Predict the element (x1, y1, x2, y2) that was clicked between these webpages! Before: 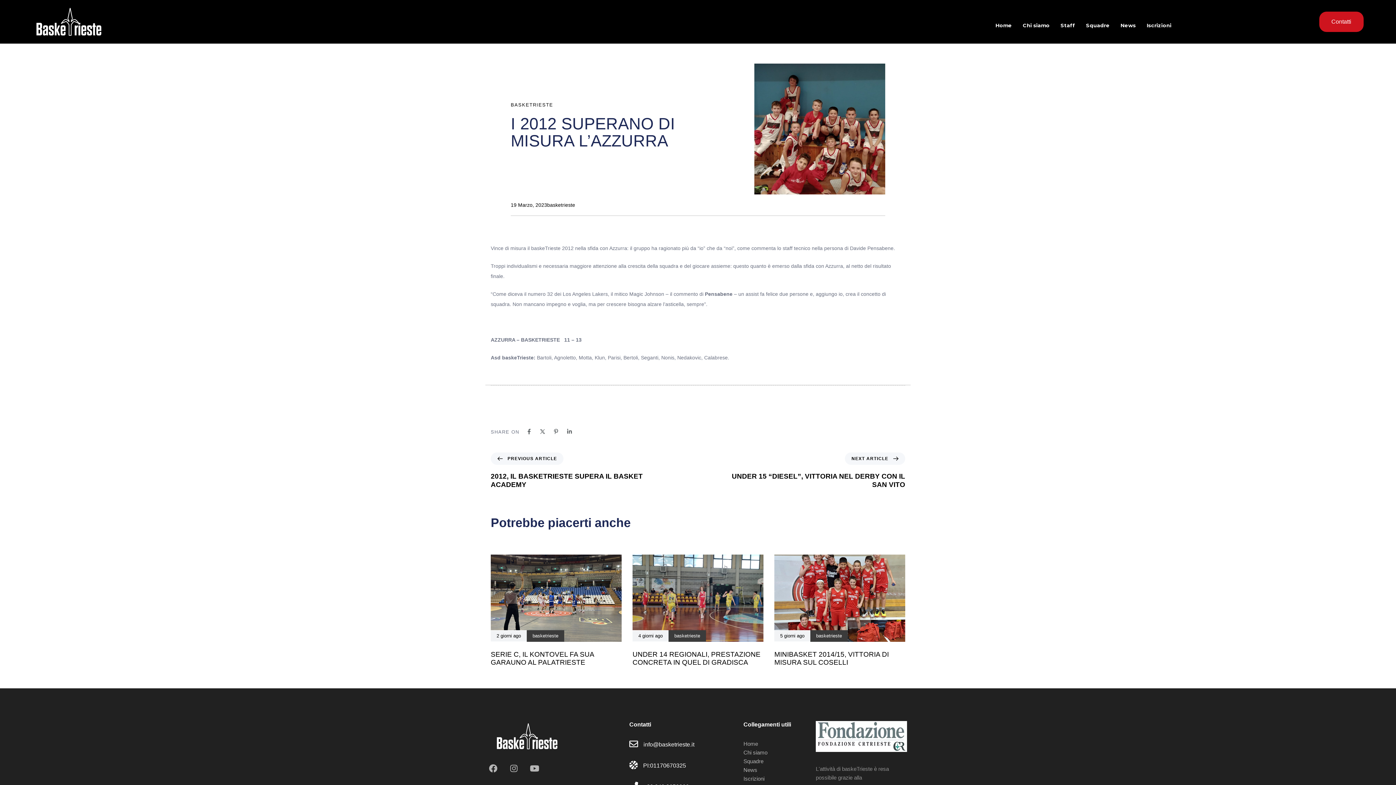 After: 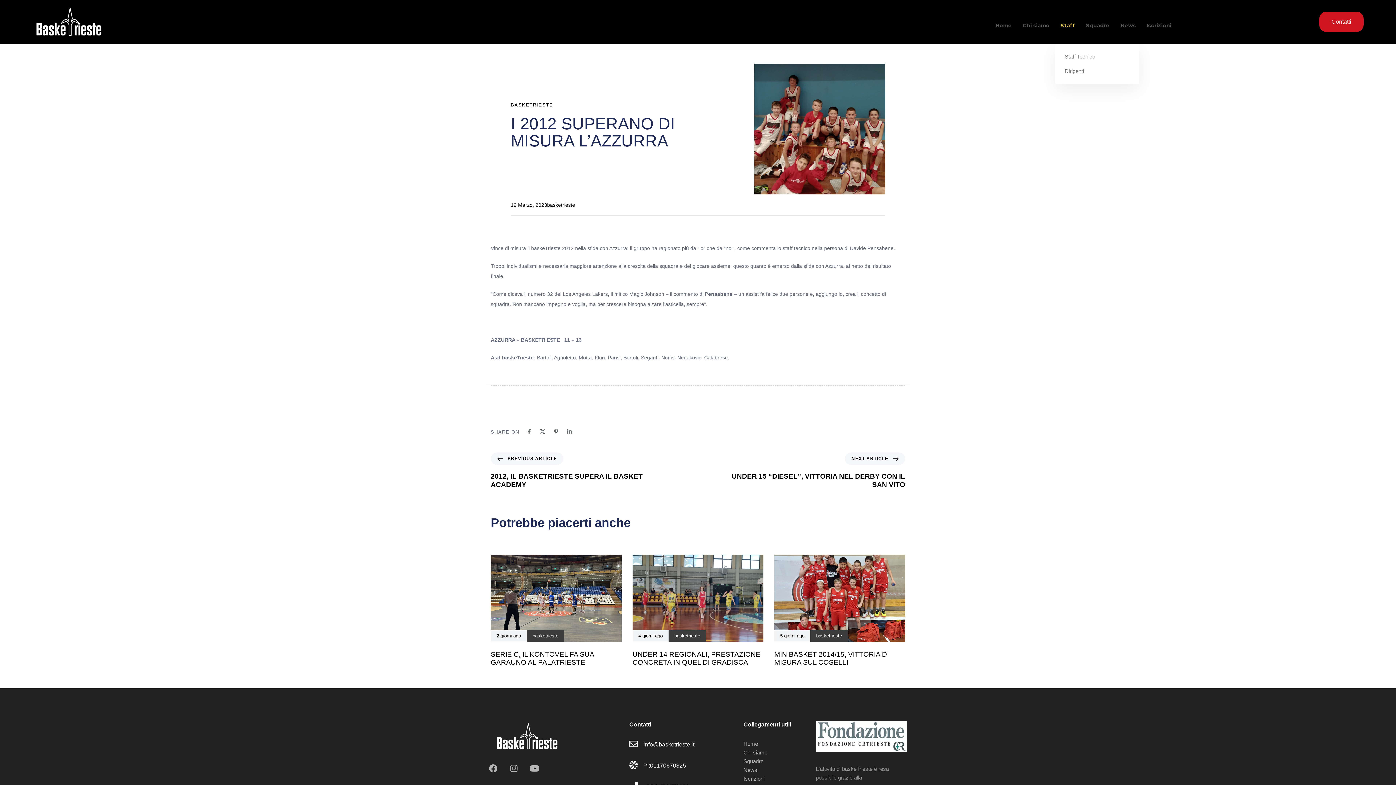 Action: bbox: (1055, 0, 1080, 43) label: Staff